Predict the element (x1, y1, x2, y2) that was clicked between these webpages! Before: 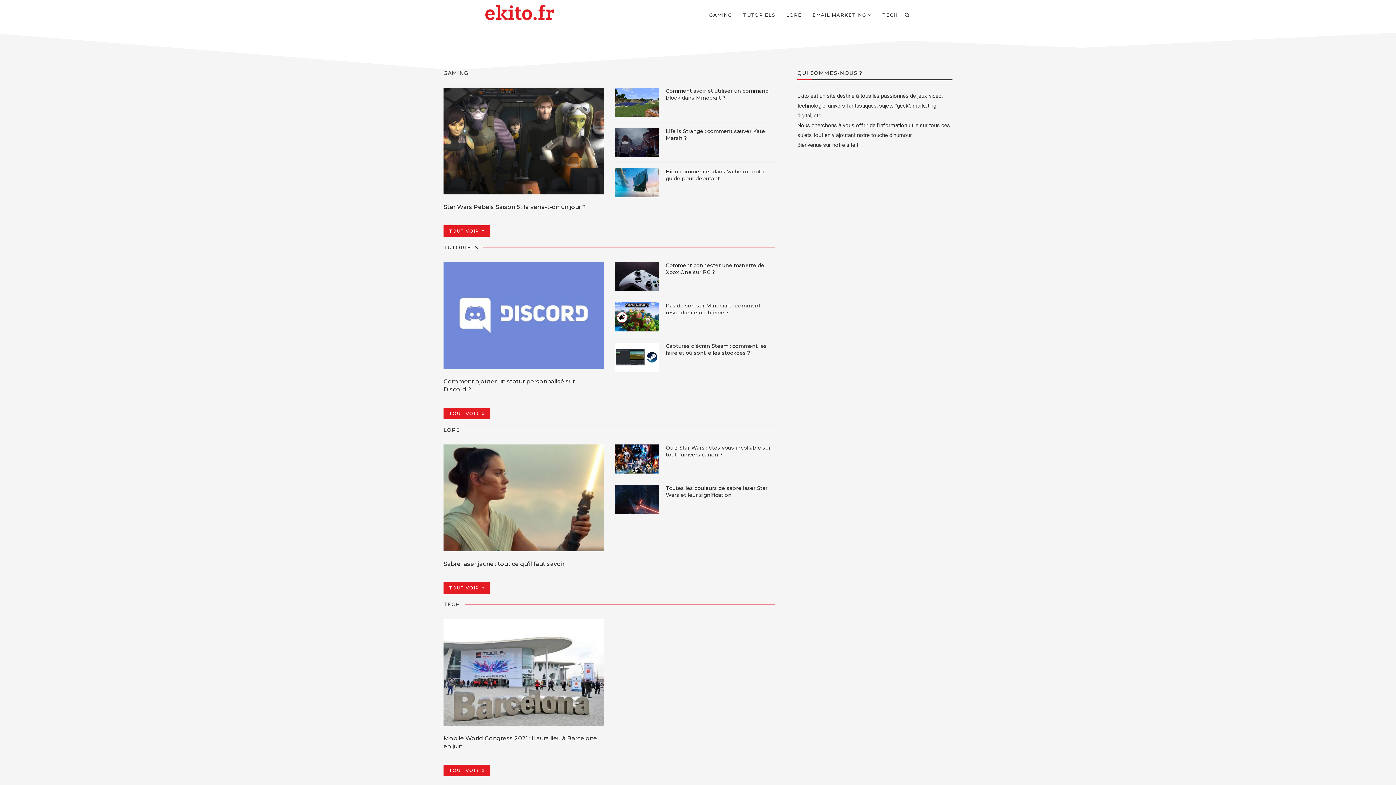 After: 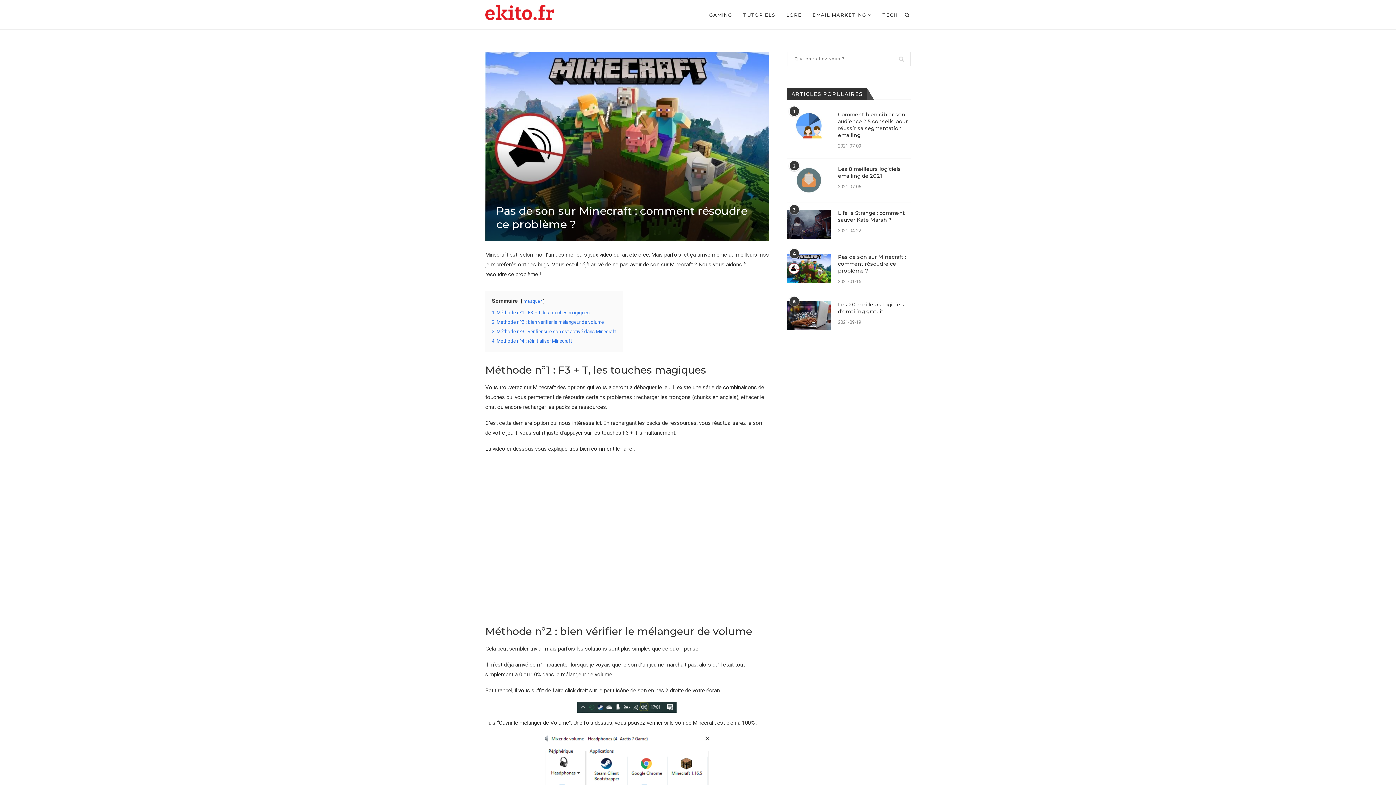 Action: bbox: (615, 302, 775, 316) label: Pas de son sur Minecraft : comment résoudre ce problème ?